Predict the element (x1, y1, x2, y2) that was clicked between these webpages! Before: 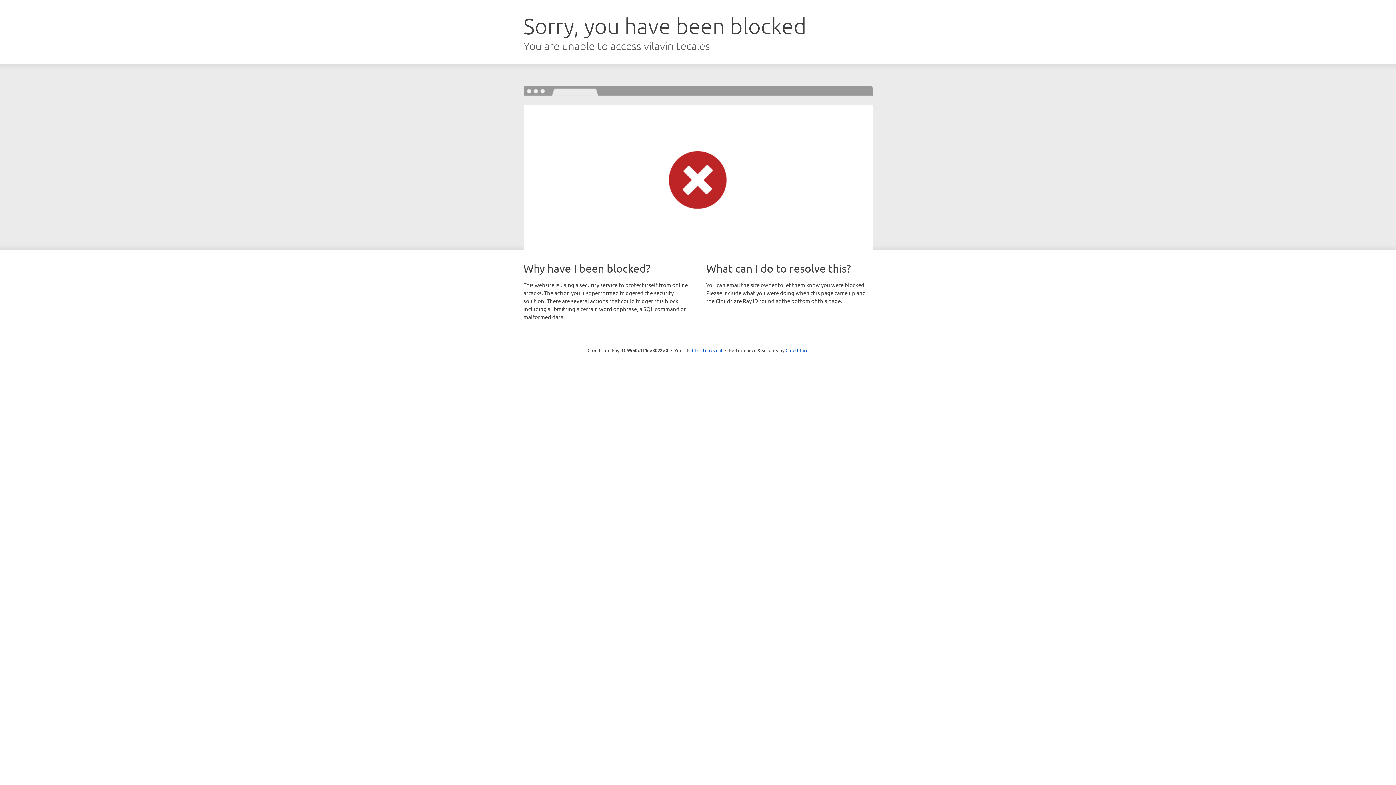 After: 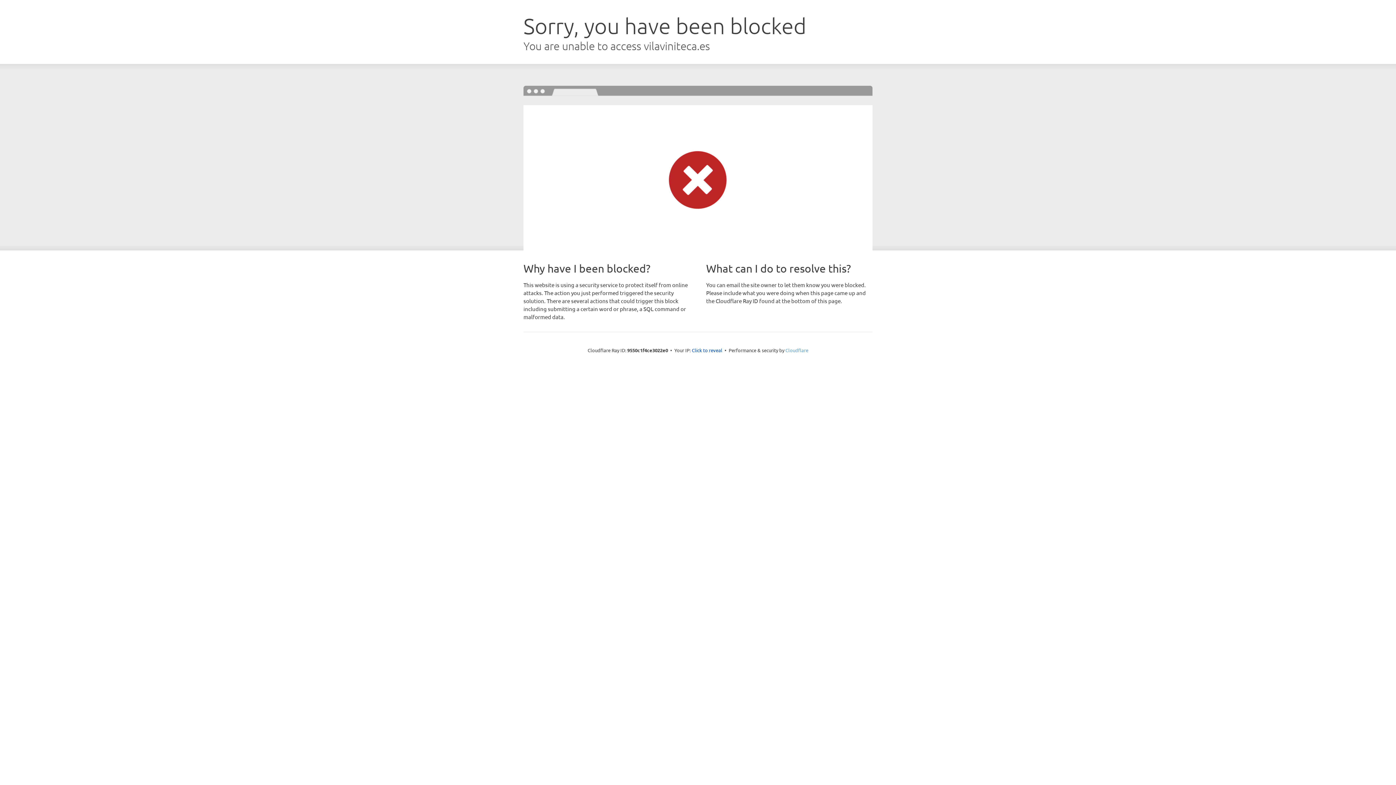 Action: label: Cloudflare bbox: (785, 347, 808, 353)